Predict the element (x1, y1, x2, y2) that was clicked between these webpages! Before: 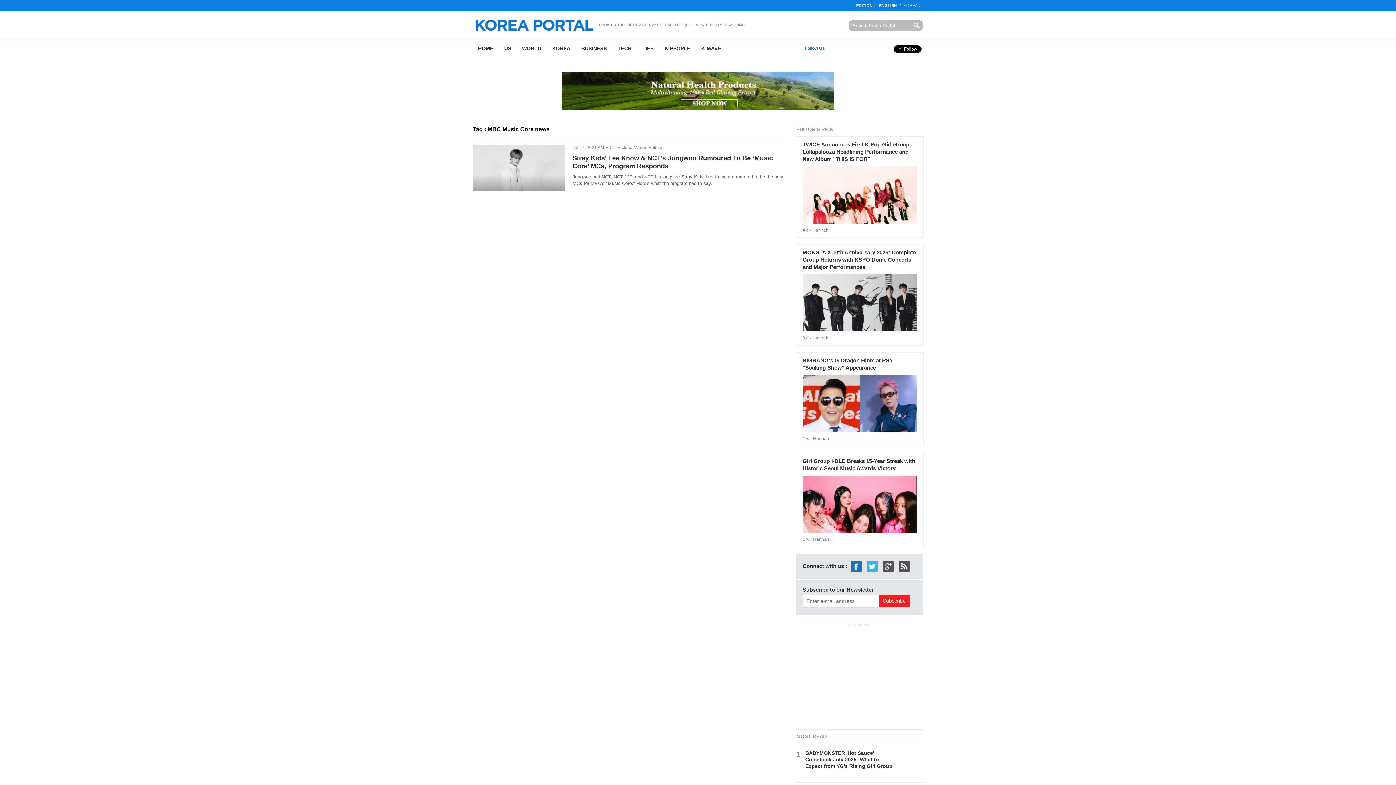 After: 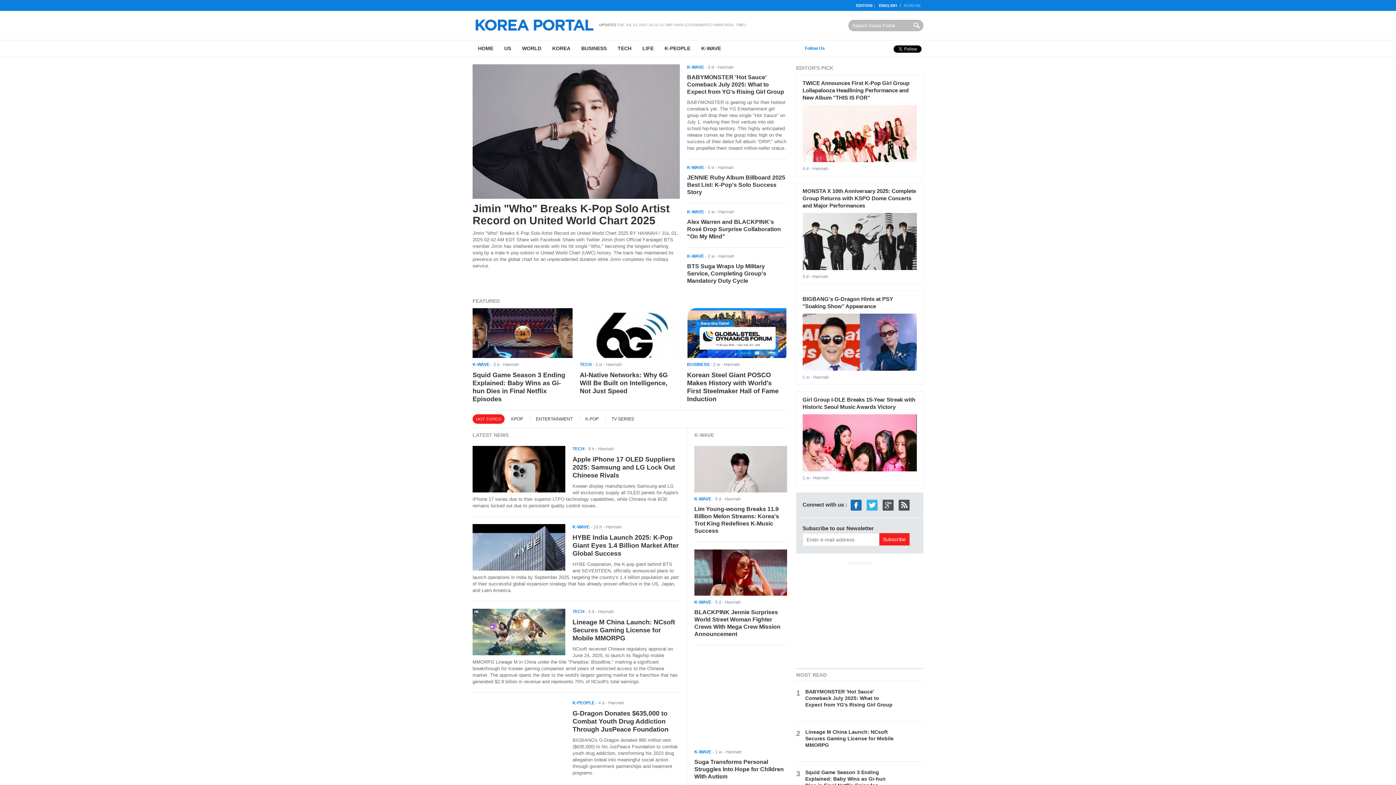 Action: label: ENGLISH bbox: (879, 3, 897, 7)